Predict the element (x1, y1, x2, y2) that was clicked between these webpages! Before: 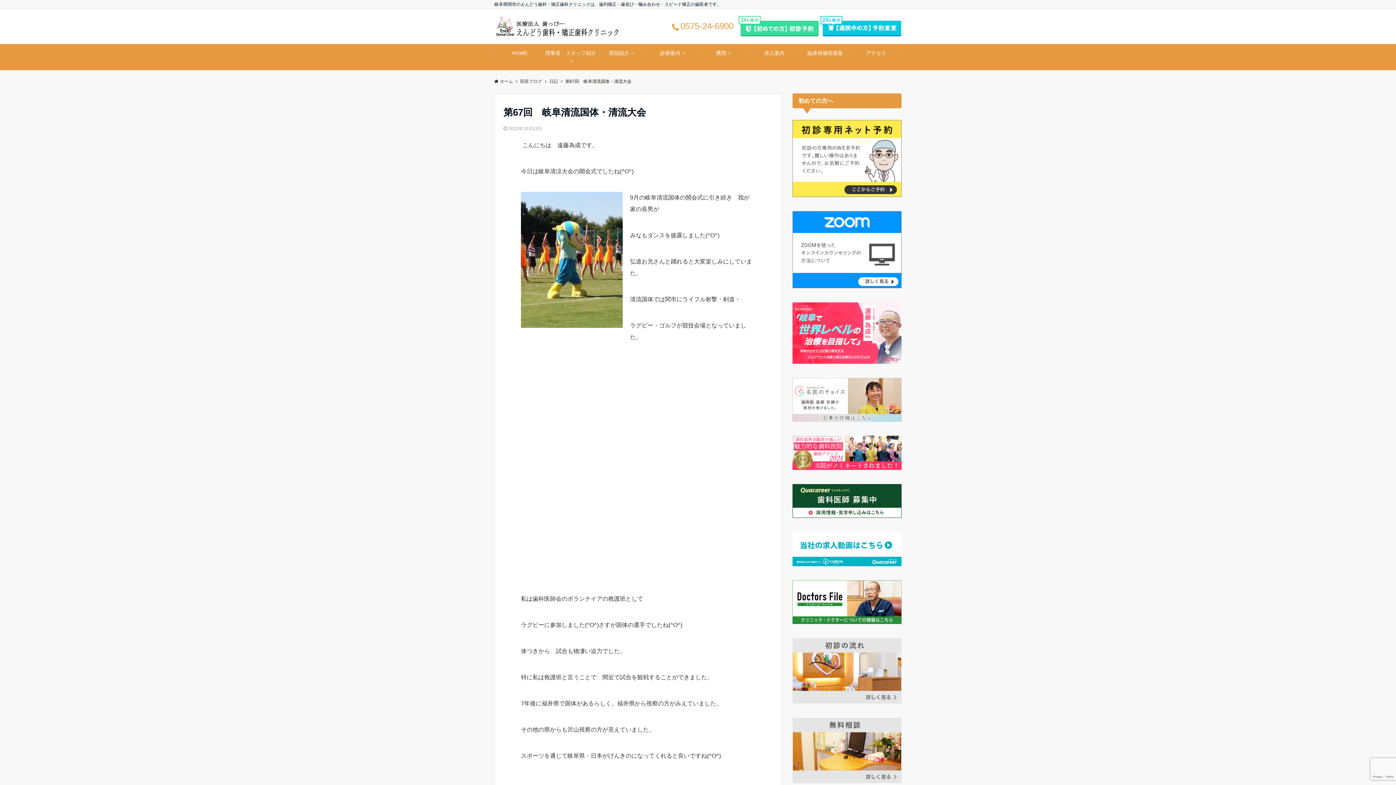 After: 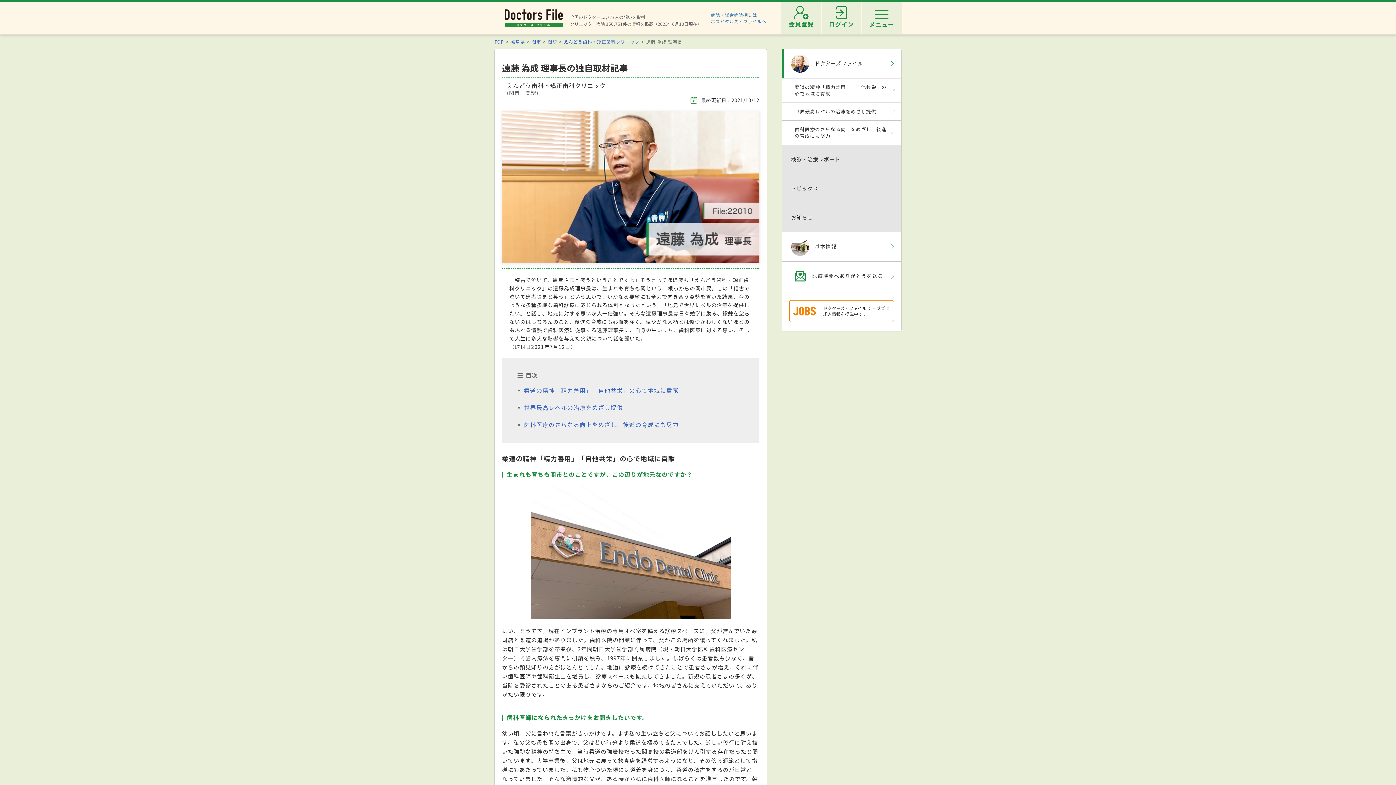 Action: bbox: (792, 619, 901, 625)